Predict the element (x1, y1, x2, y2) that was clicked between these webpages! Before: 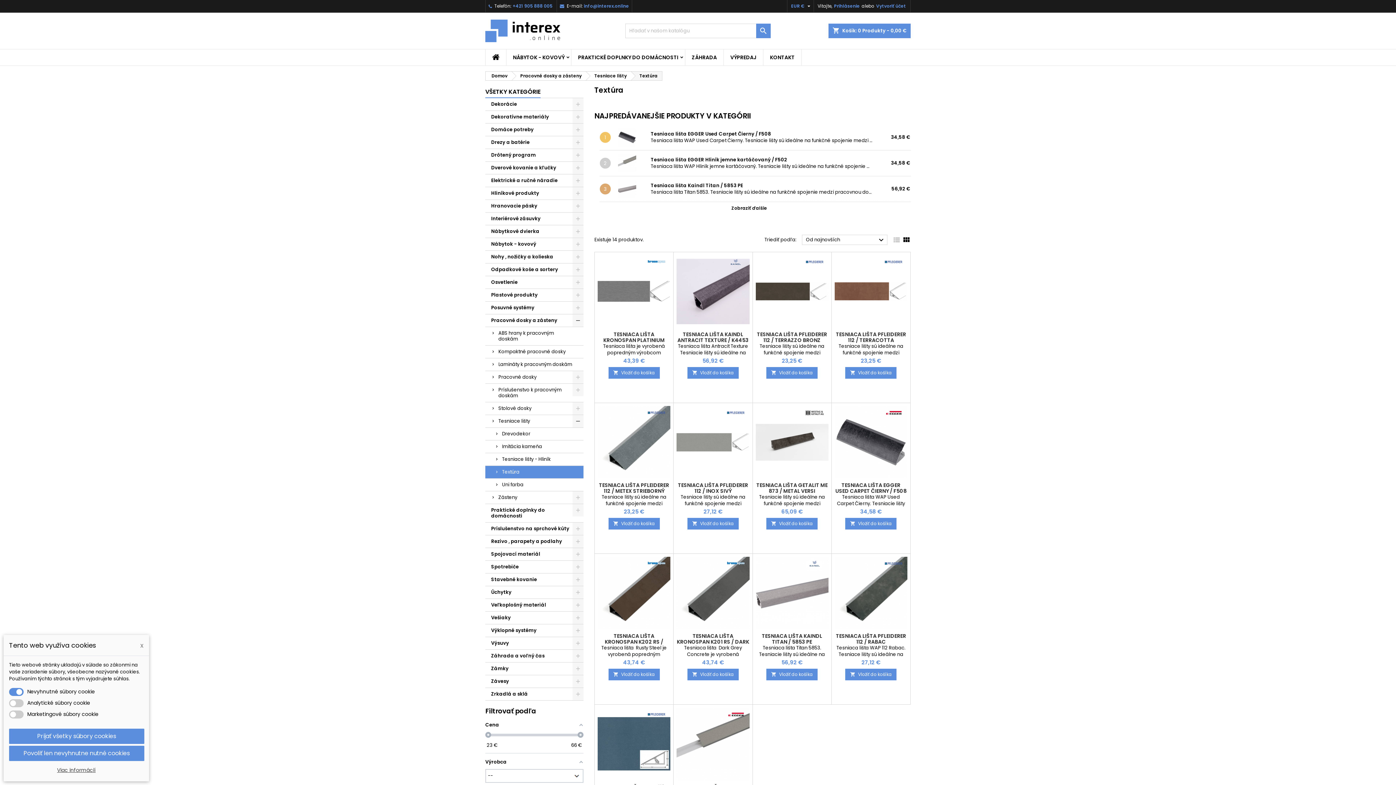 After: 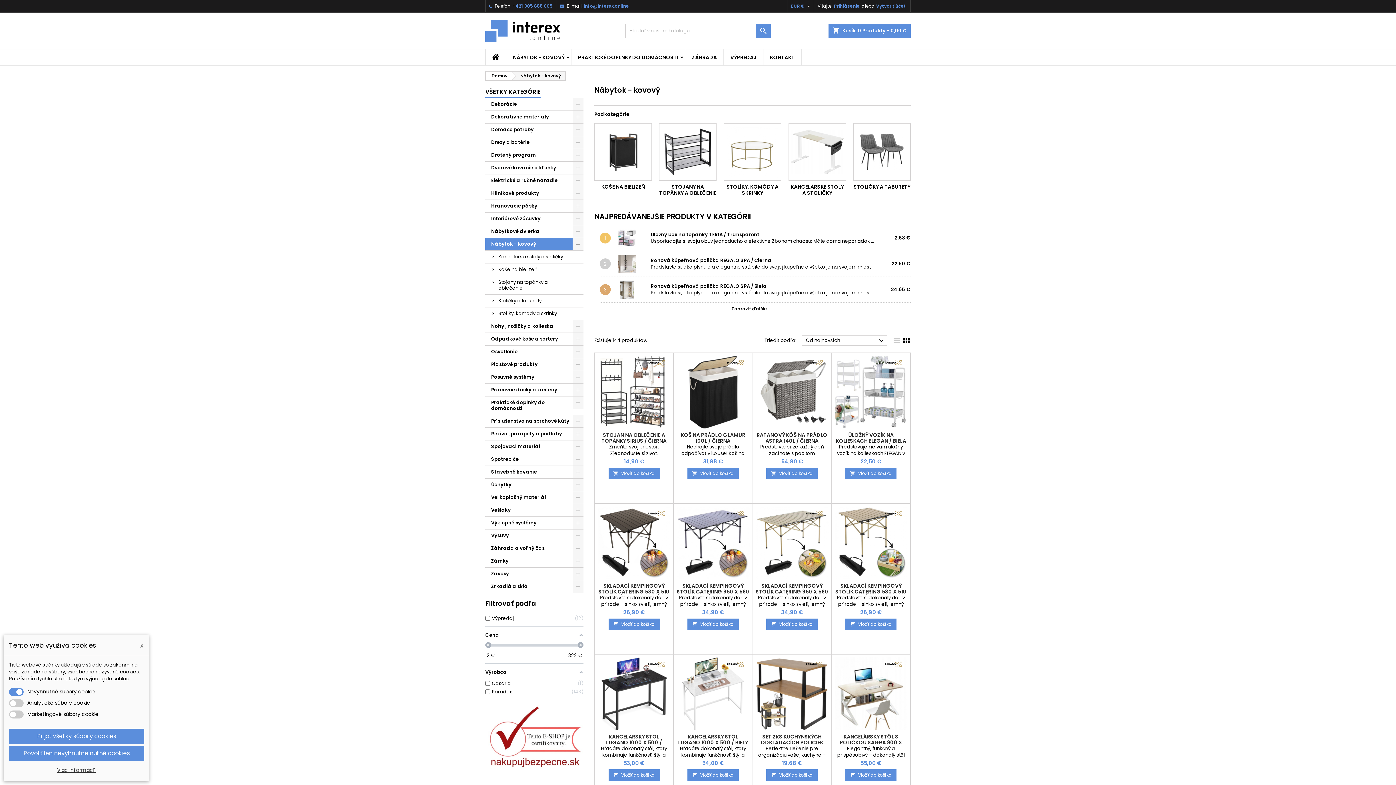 Action: bbox: (506, 49, 571, 65) label: NÁBYTOK - KOVOVÝ